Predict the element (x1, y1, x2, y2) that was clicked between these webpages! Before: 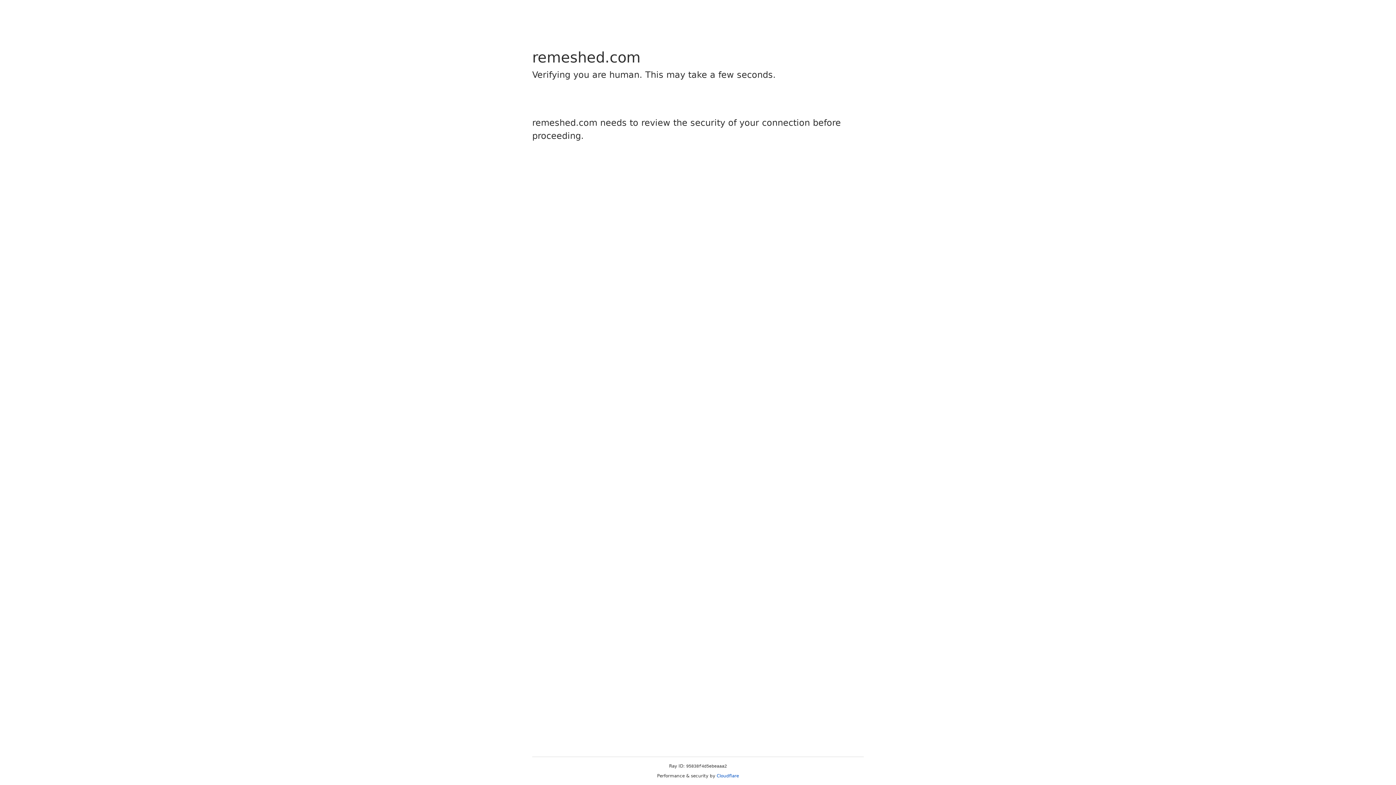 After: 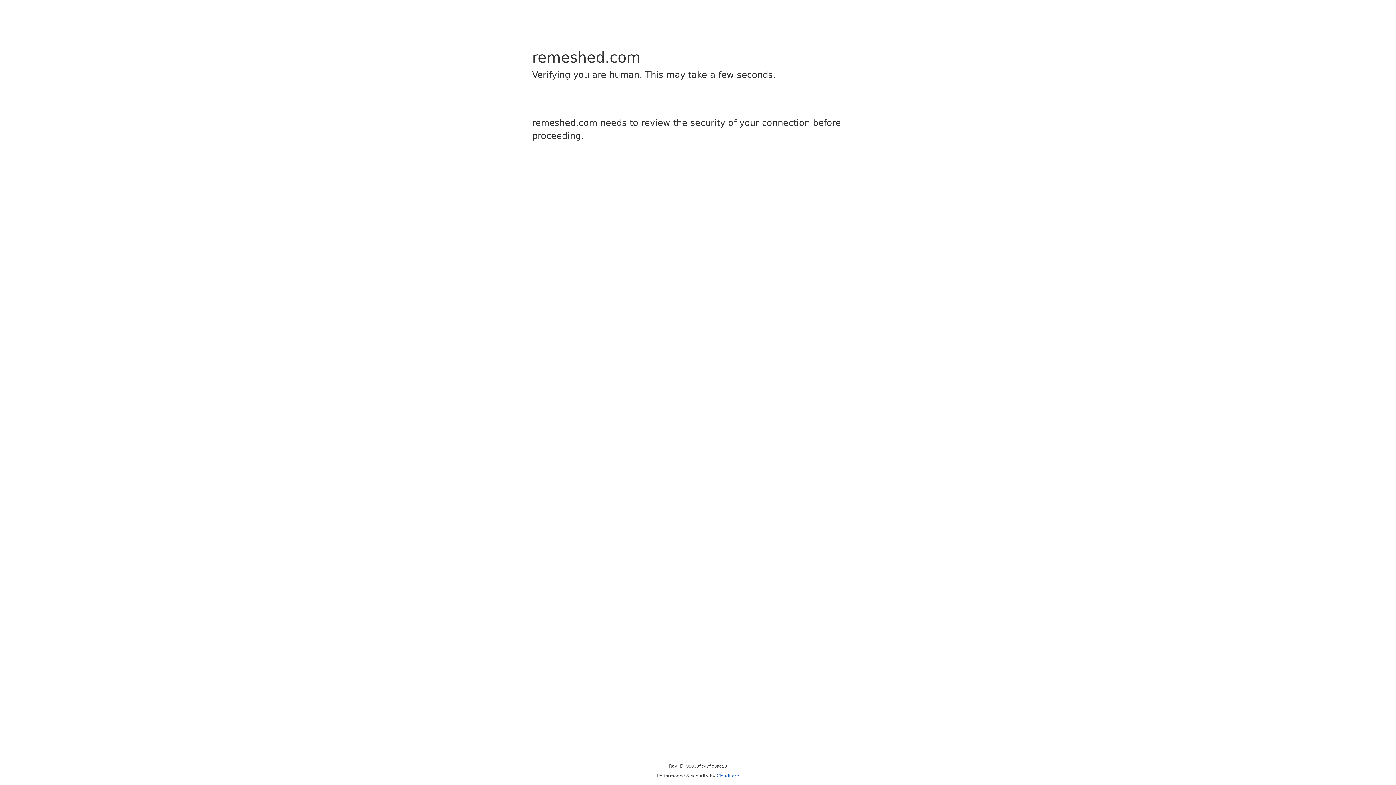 Action: label: Cloudflare bbox: (716, 773, 739, 778)